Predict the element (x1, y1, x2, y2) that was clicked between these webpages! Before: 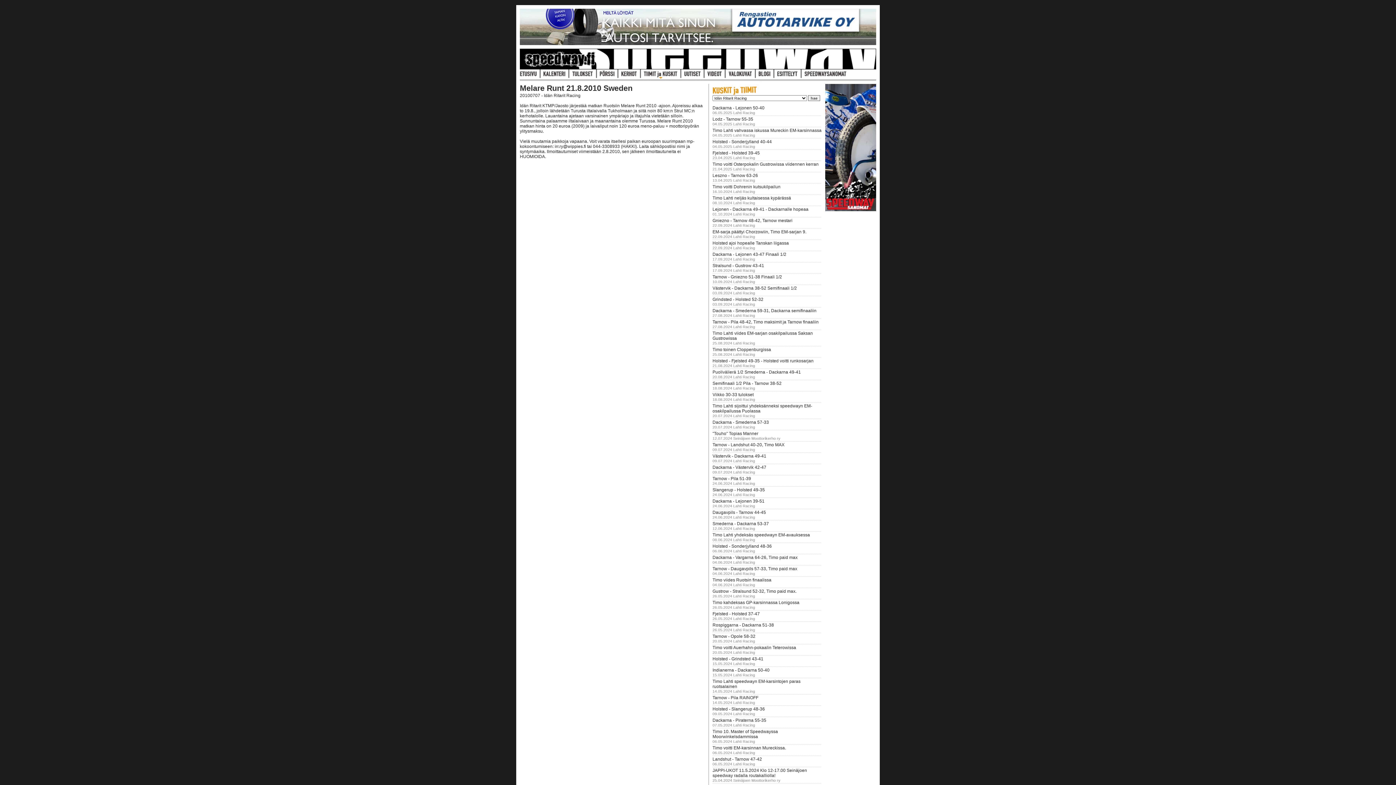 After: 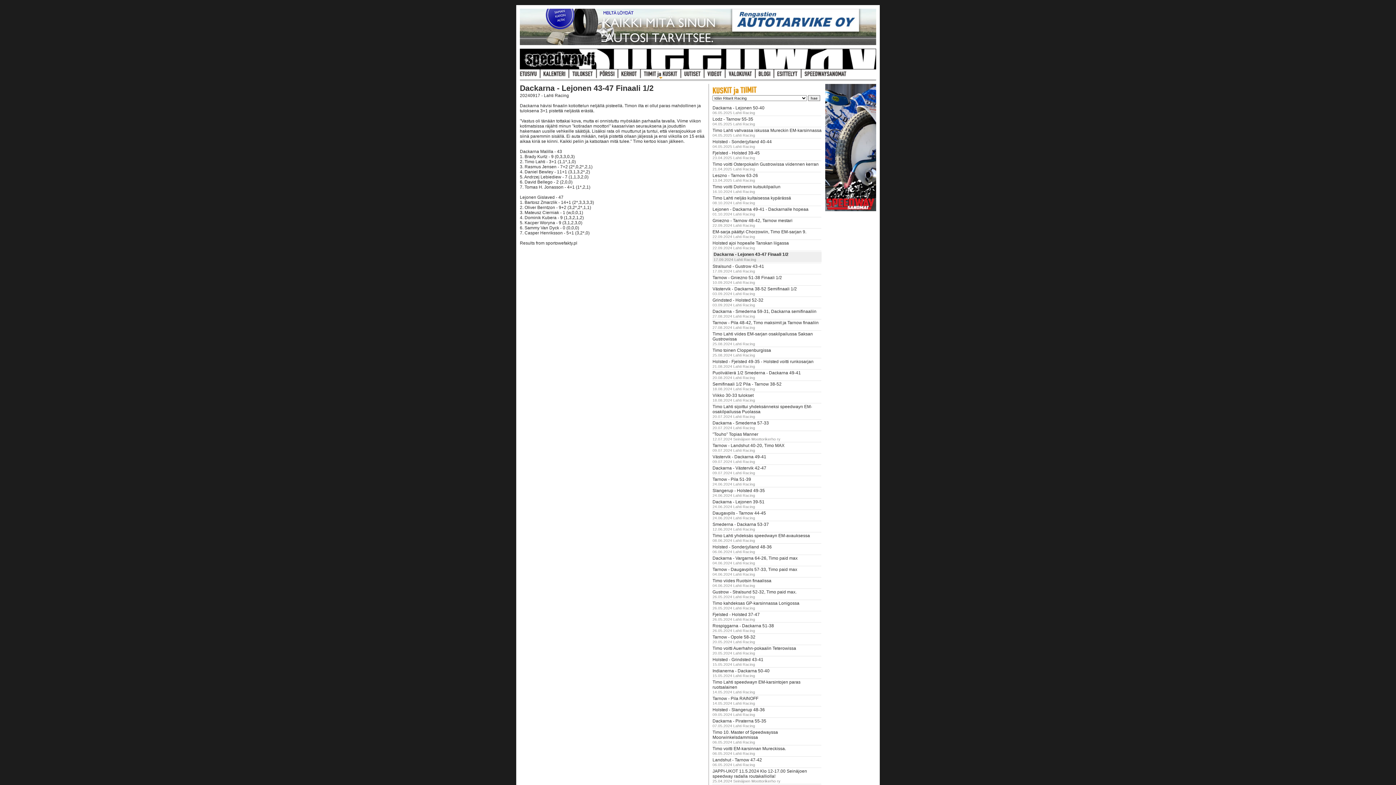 Action: label: Dackarna - Lejonen 43-47 Finaali 1/2 bbox: (712, 252, 786, 257)